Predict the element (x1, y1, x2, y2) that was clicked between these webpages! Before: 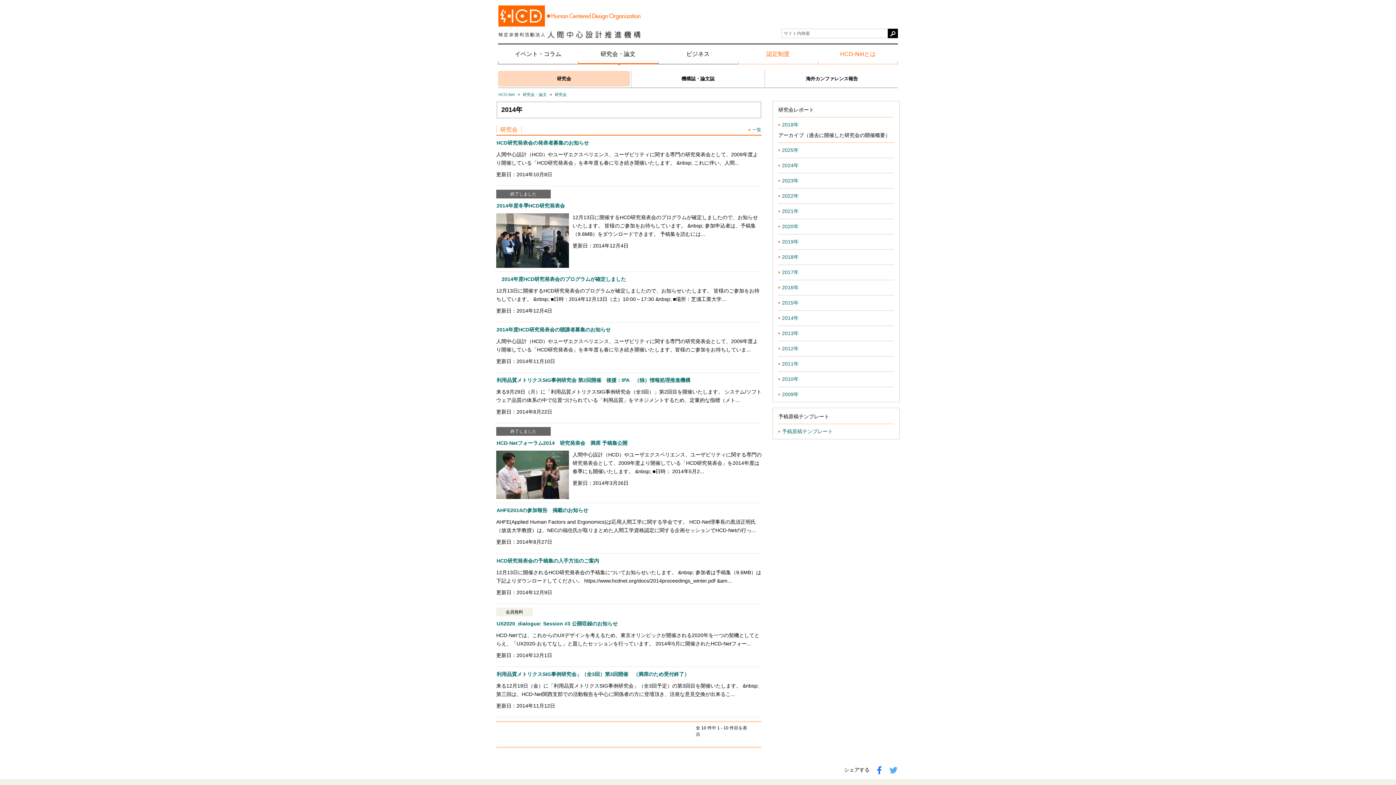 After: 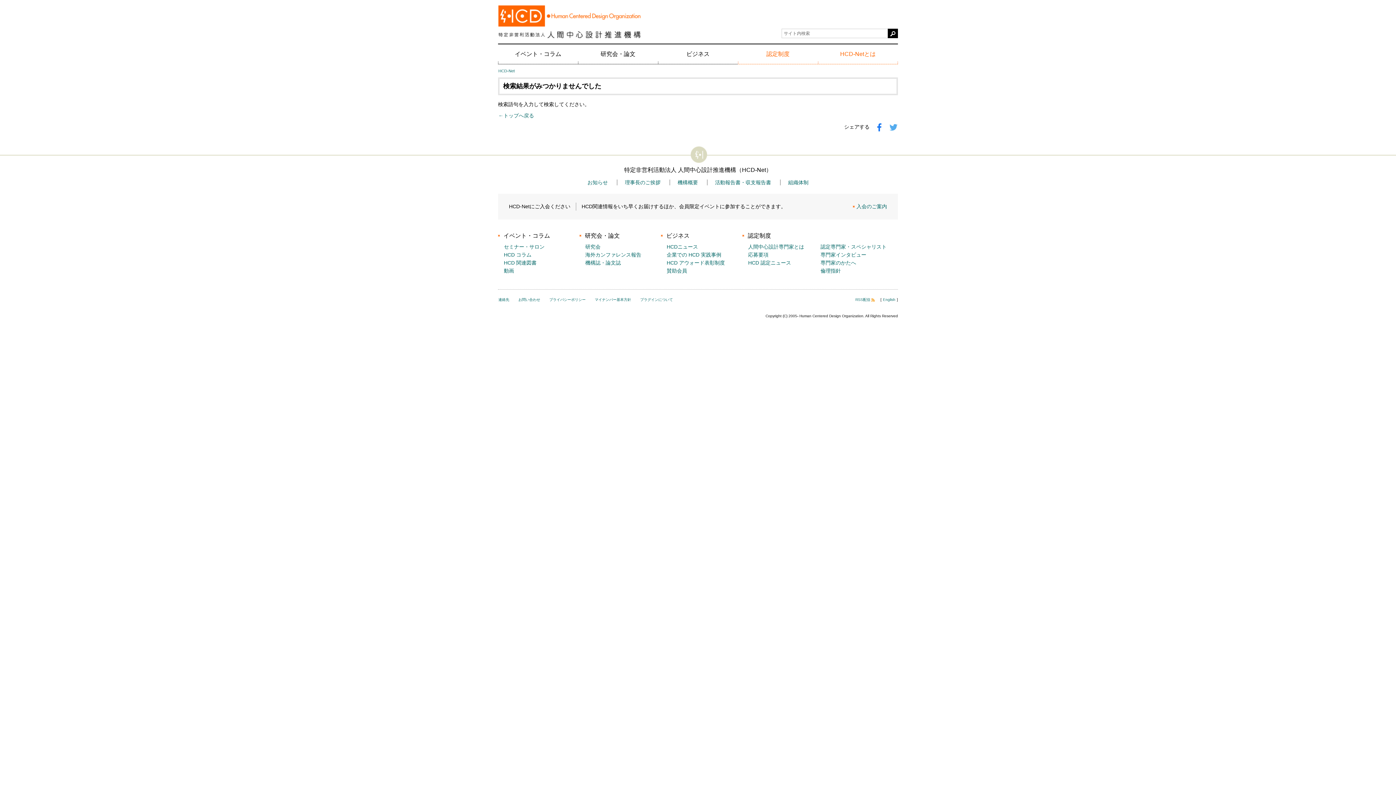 Action: bbox: (888, 28, 898, 38) label: 検索